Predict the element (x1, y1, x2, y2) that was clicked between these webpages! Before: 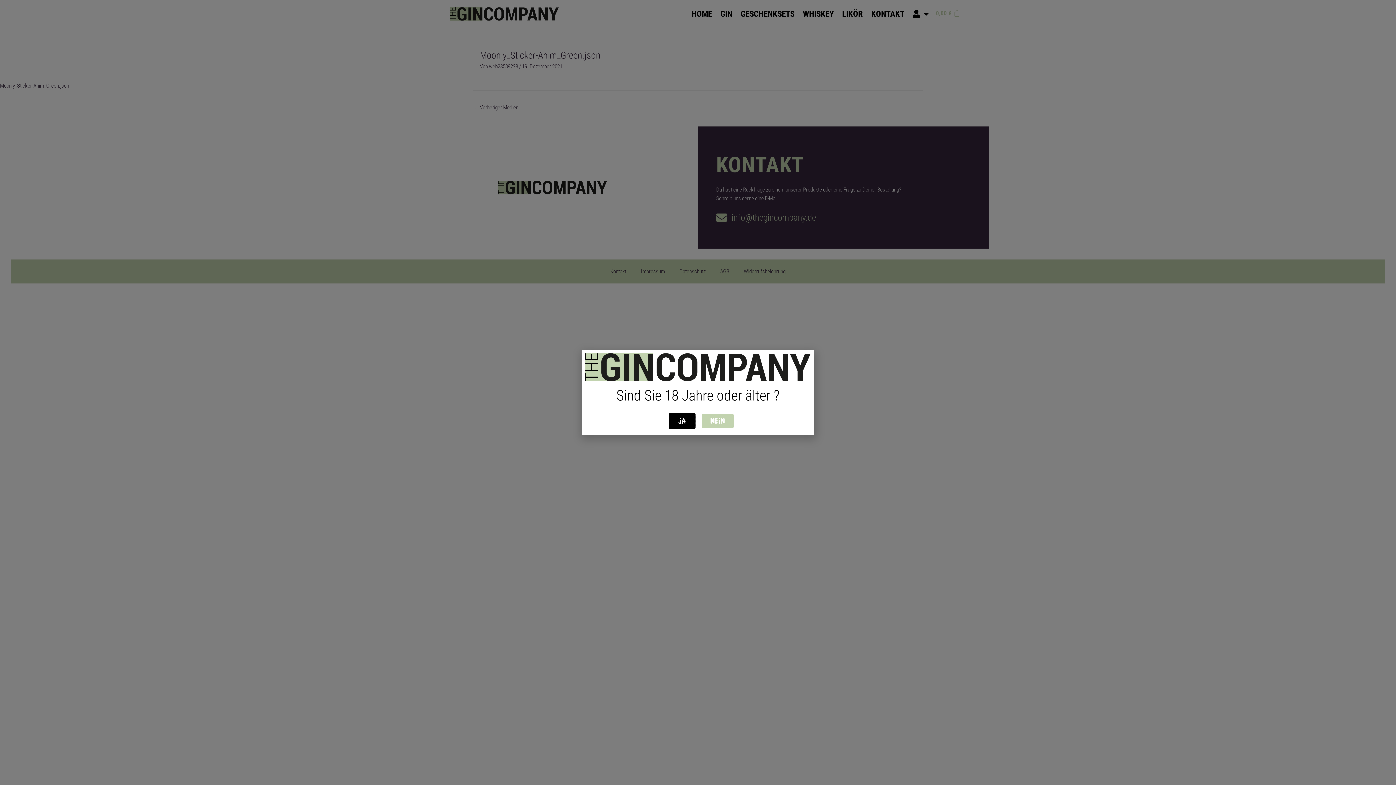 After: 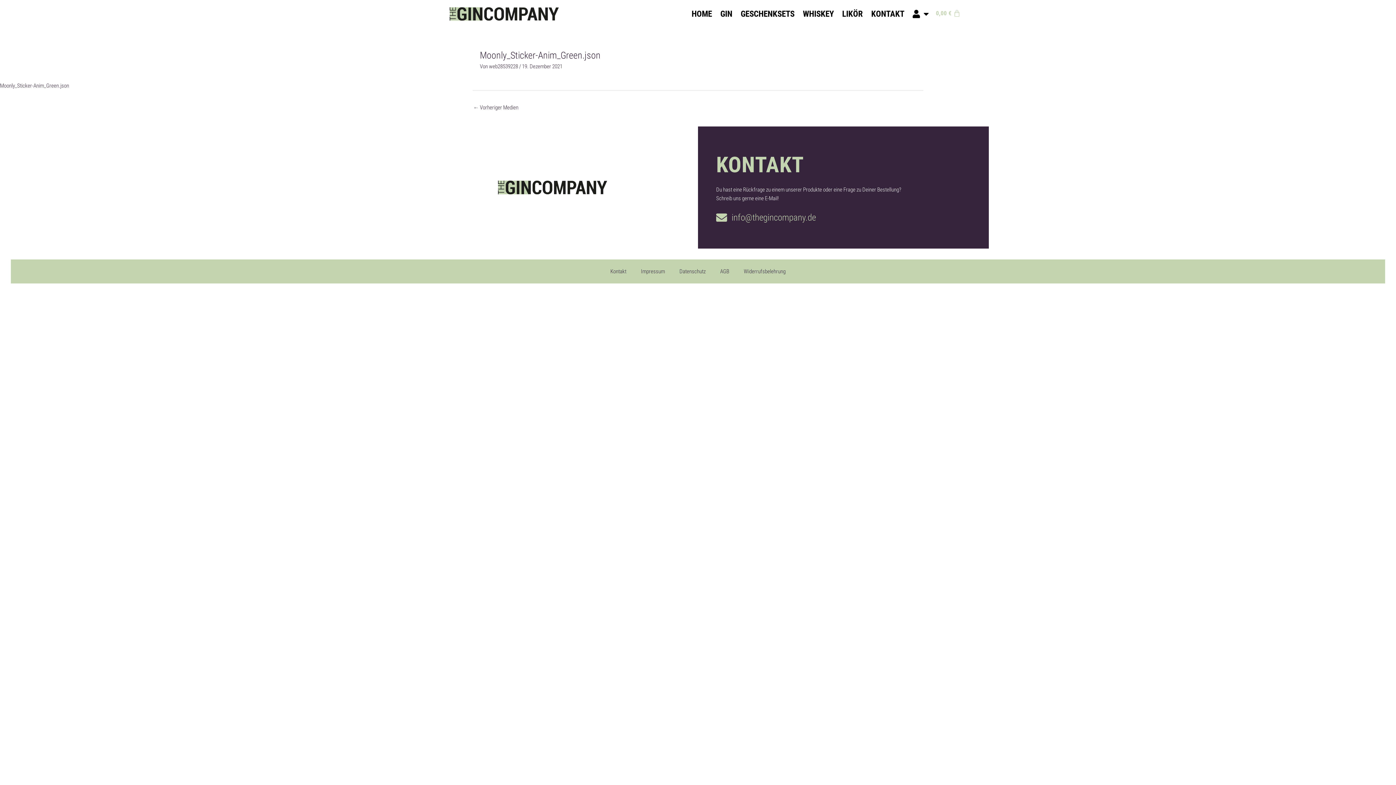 Action: bbox: (668, 413, 695, 429) label: Ja